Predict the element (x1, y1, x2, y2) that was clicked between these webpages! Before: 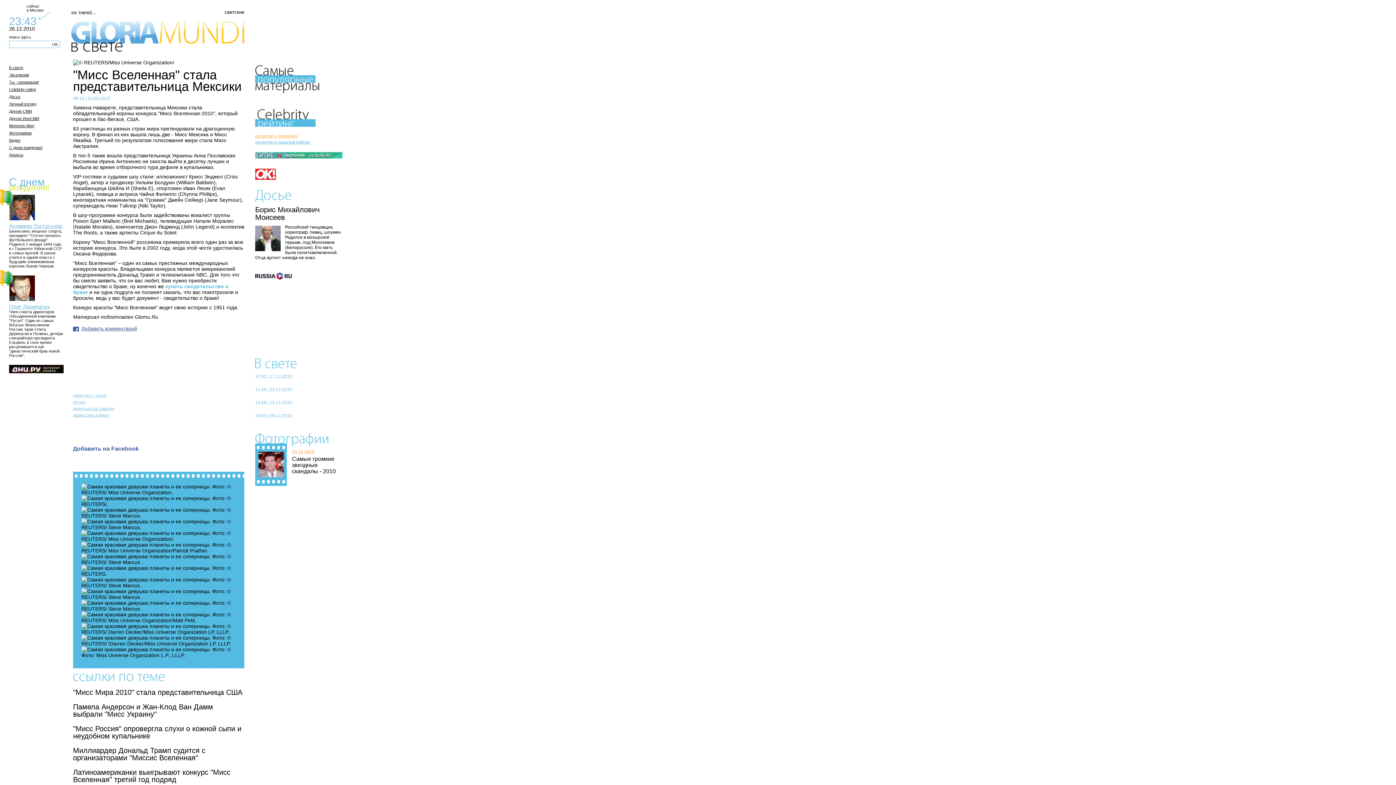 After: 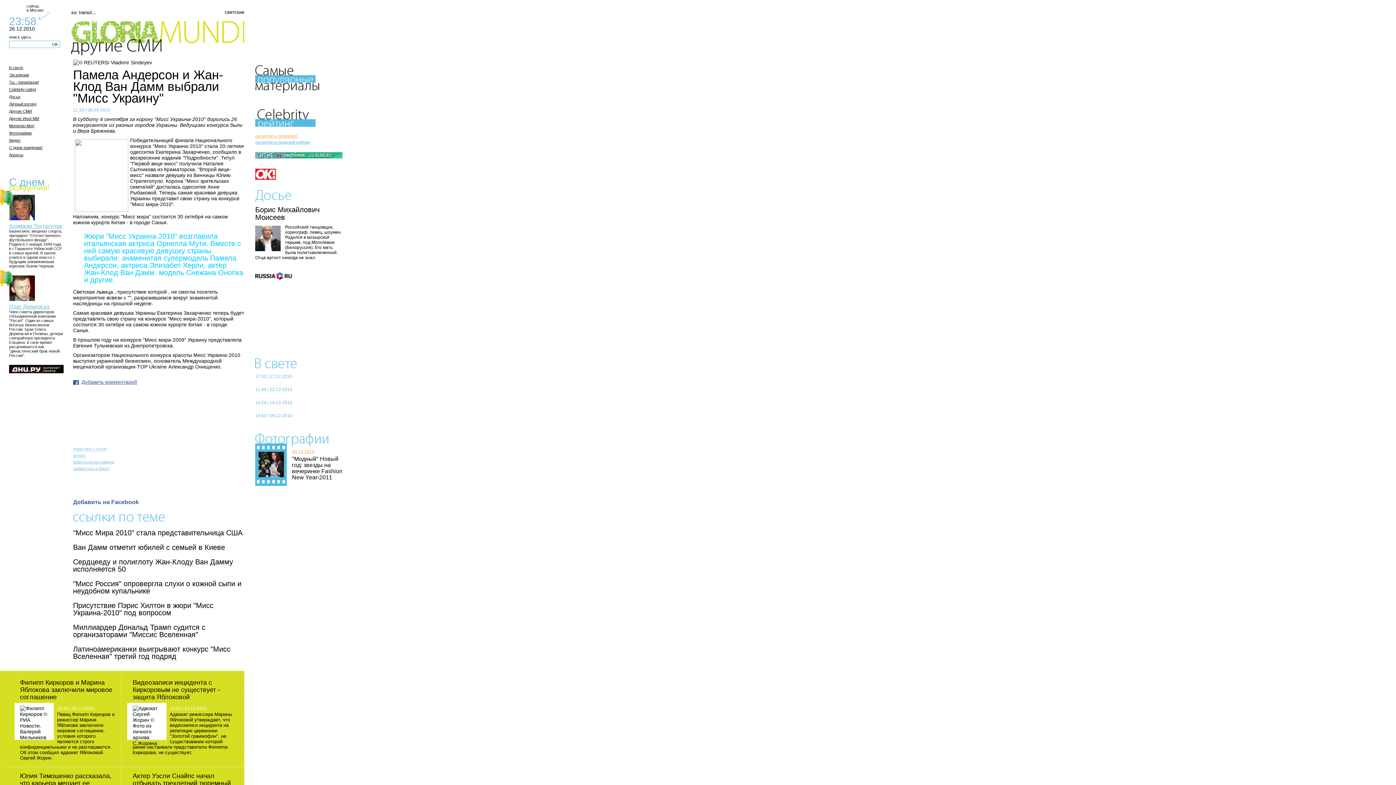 Action: label: Памела Андерсон и Жан-Клод Ван Дамм выбрали "Мисс Украину" bbox: (73, 703, 213, 718)